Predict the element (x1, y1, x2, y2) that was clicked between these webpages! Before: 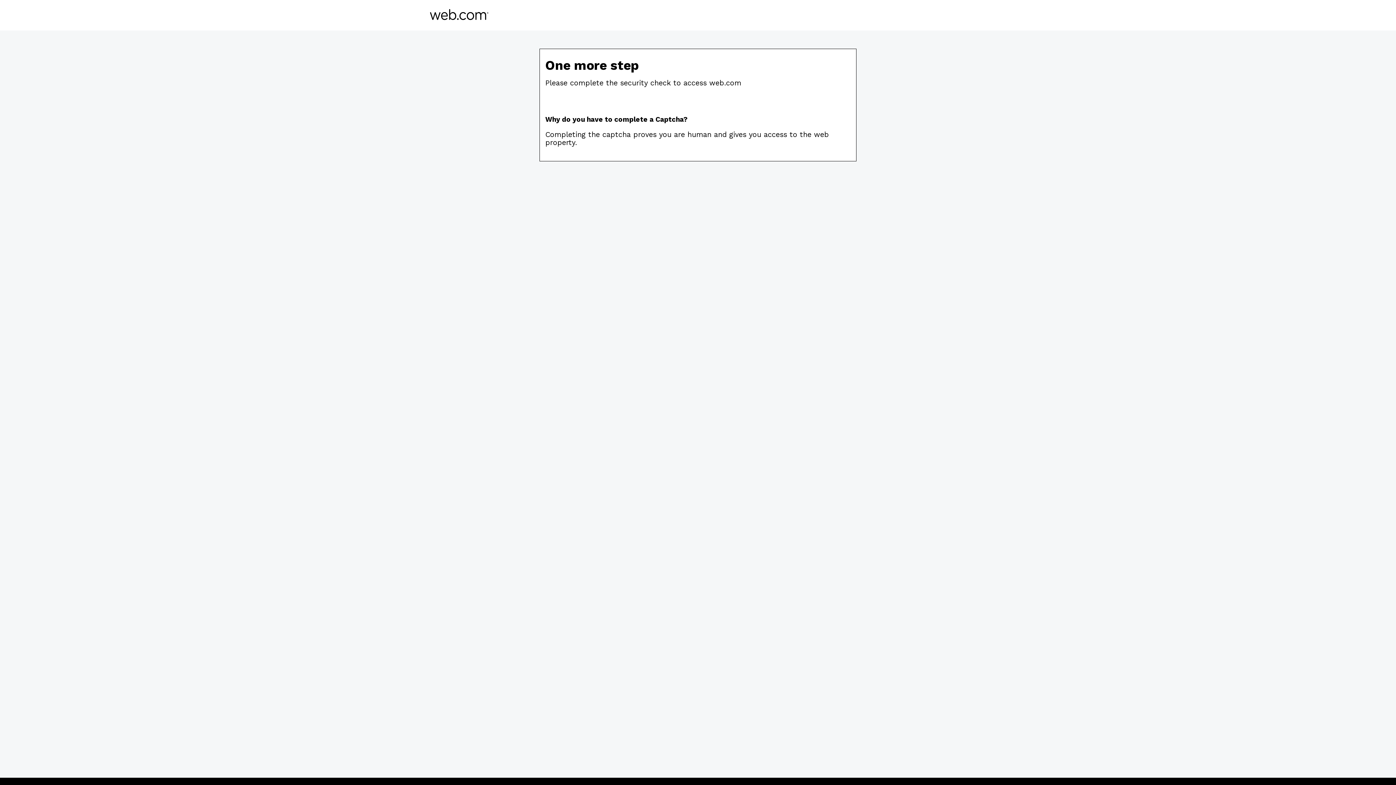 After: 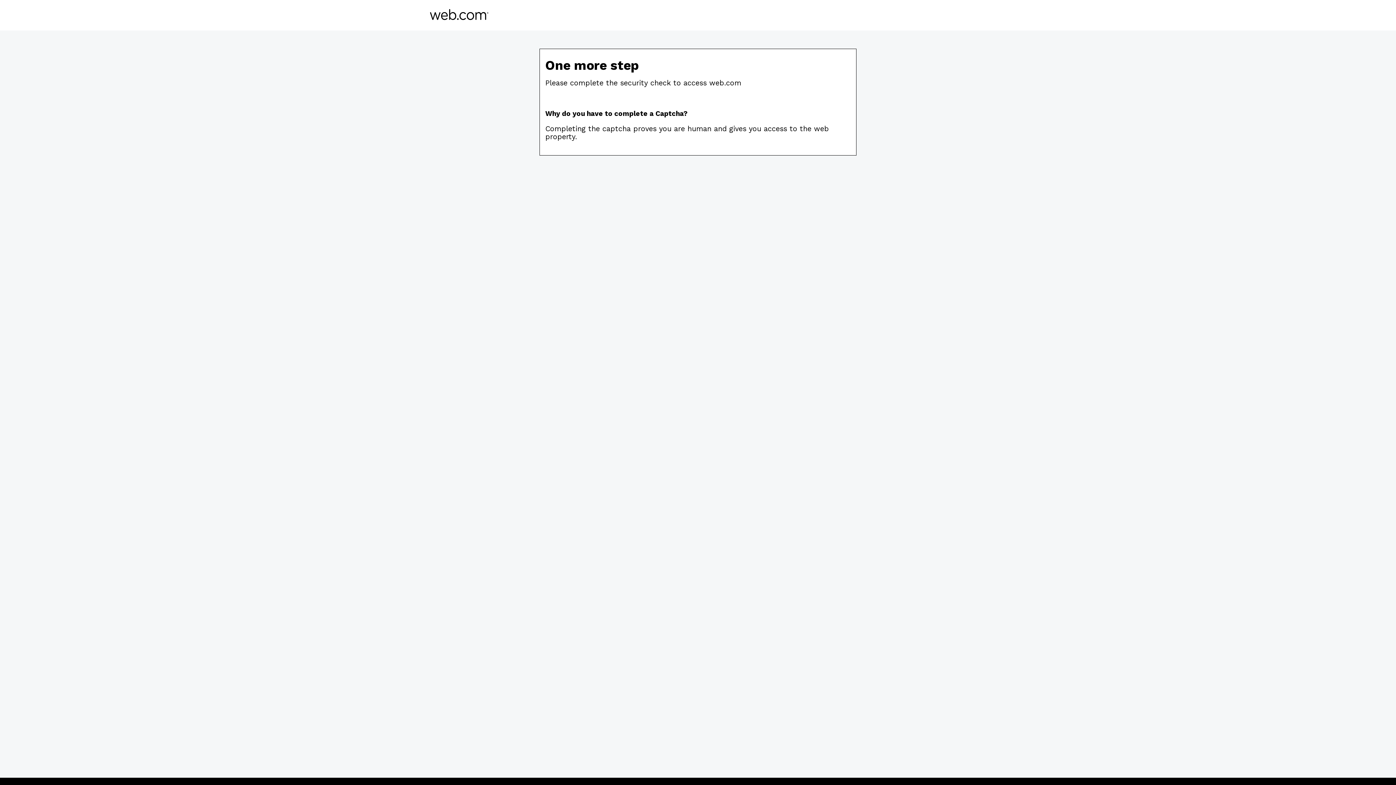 Action: bbox: (430, 14, 488, 21)